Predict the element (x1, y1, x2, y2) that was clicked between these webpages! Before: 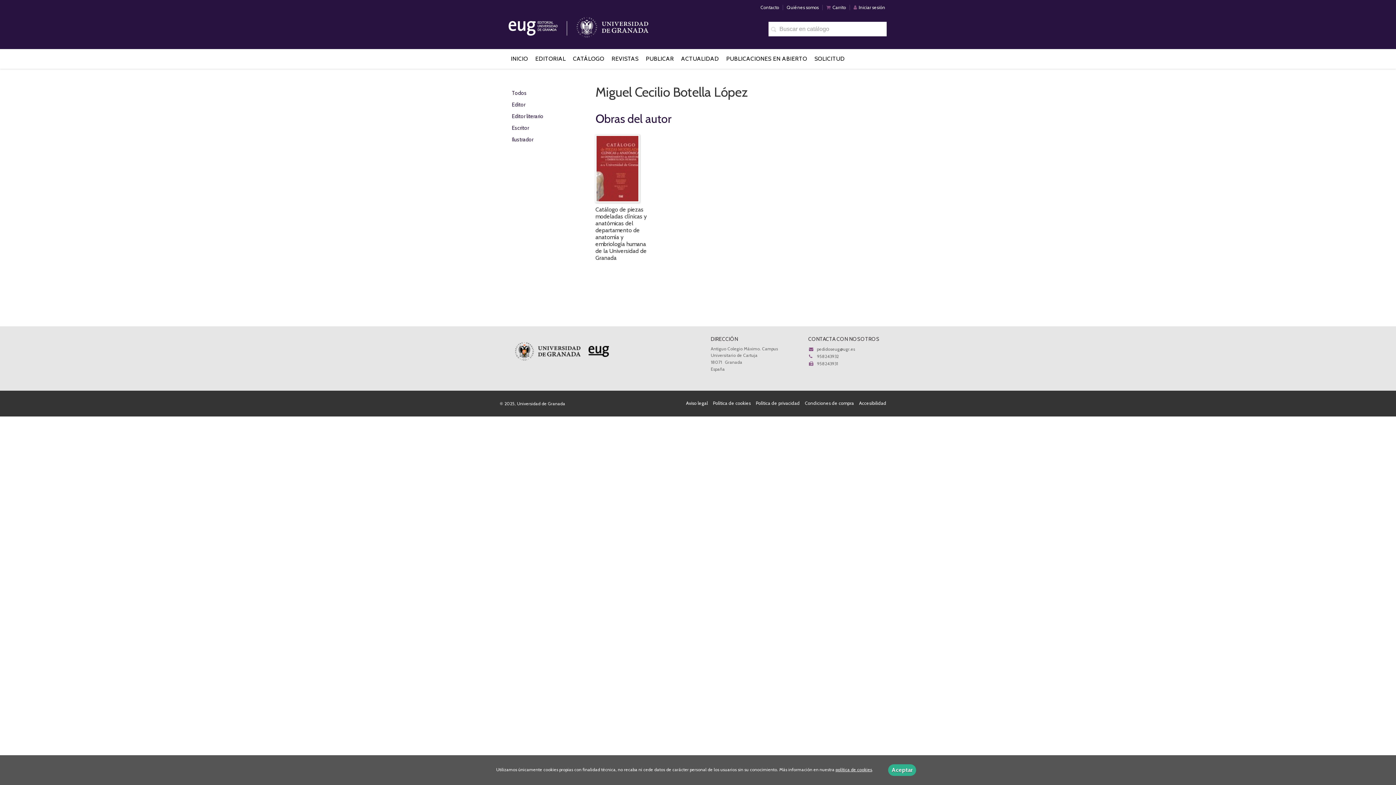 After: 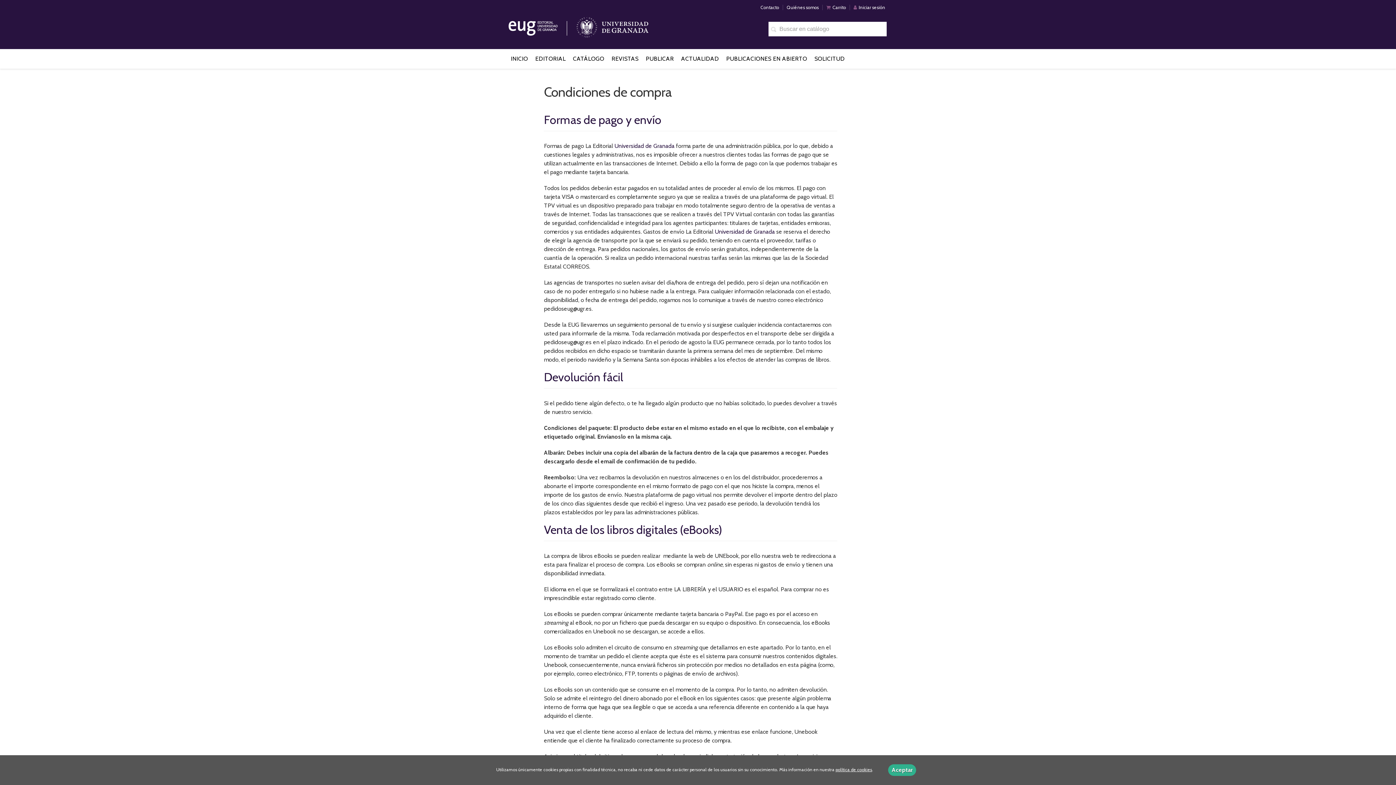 Action: bbox: (802, 400, 856, 406) label: Condiciones de compra